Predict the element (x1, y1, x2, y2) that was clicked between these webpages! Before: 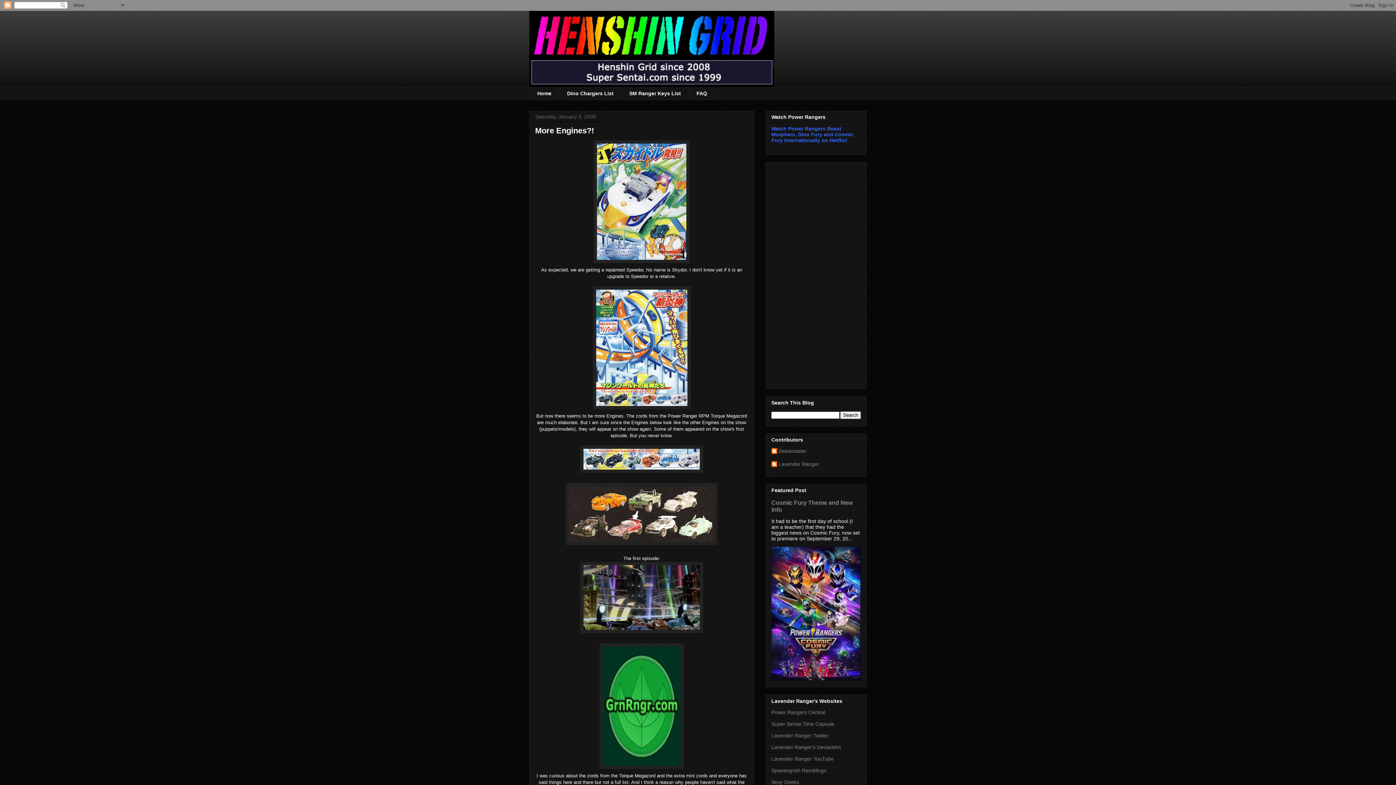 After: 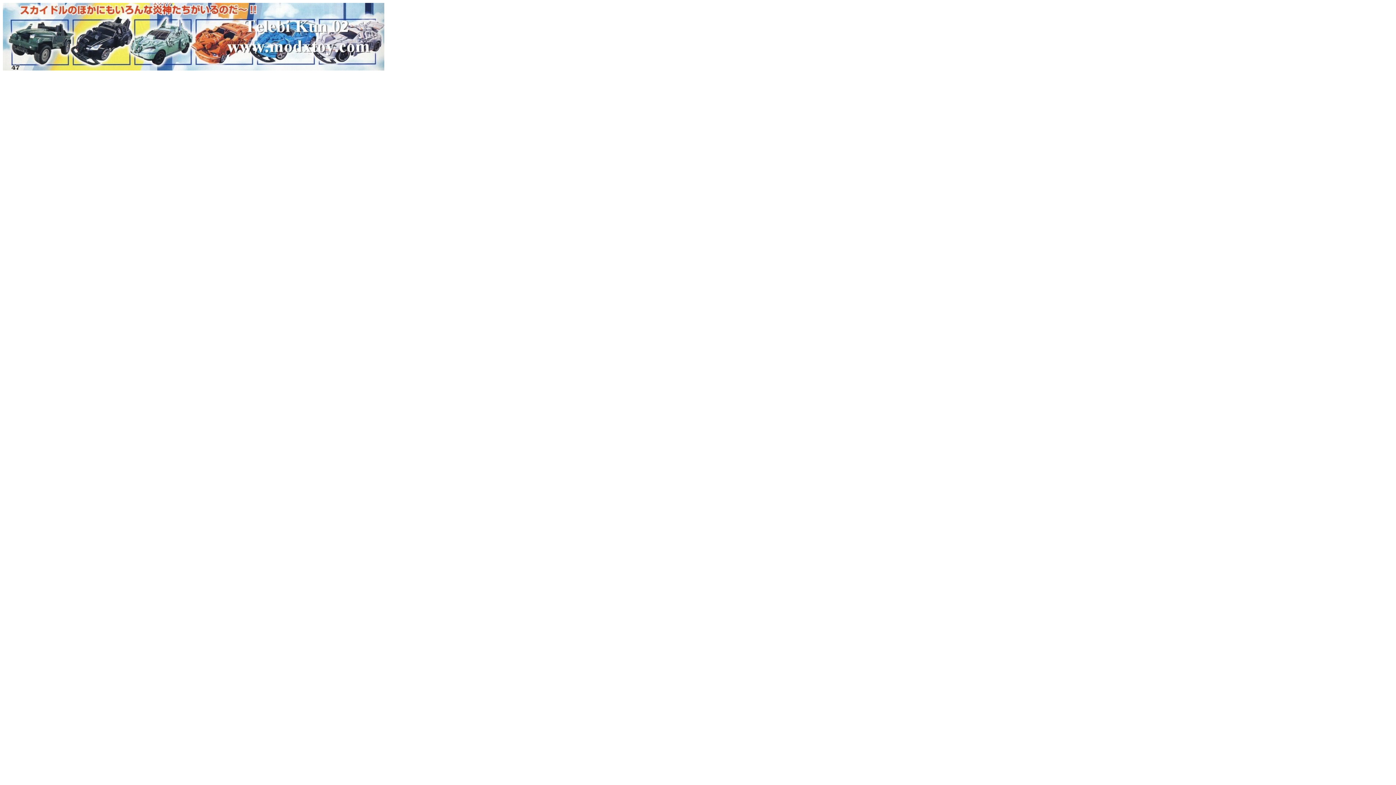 Action: bbox: (535, 445, 748, 473)